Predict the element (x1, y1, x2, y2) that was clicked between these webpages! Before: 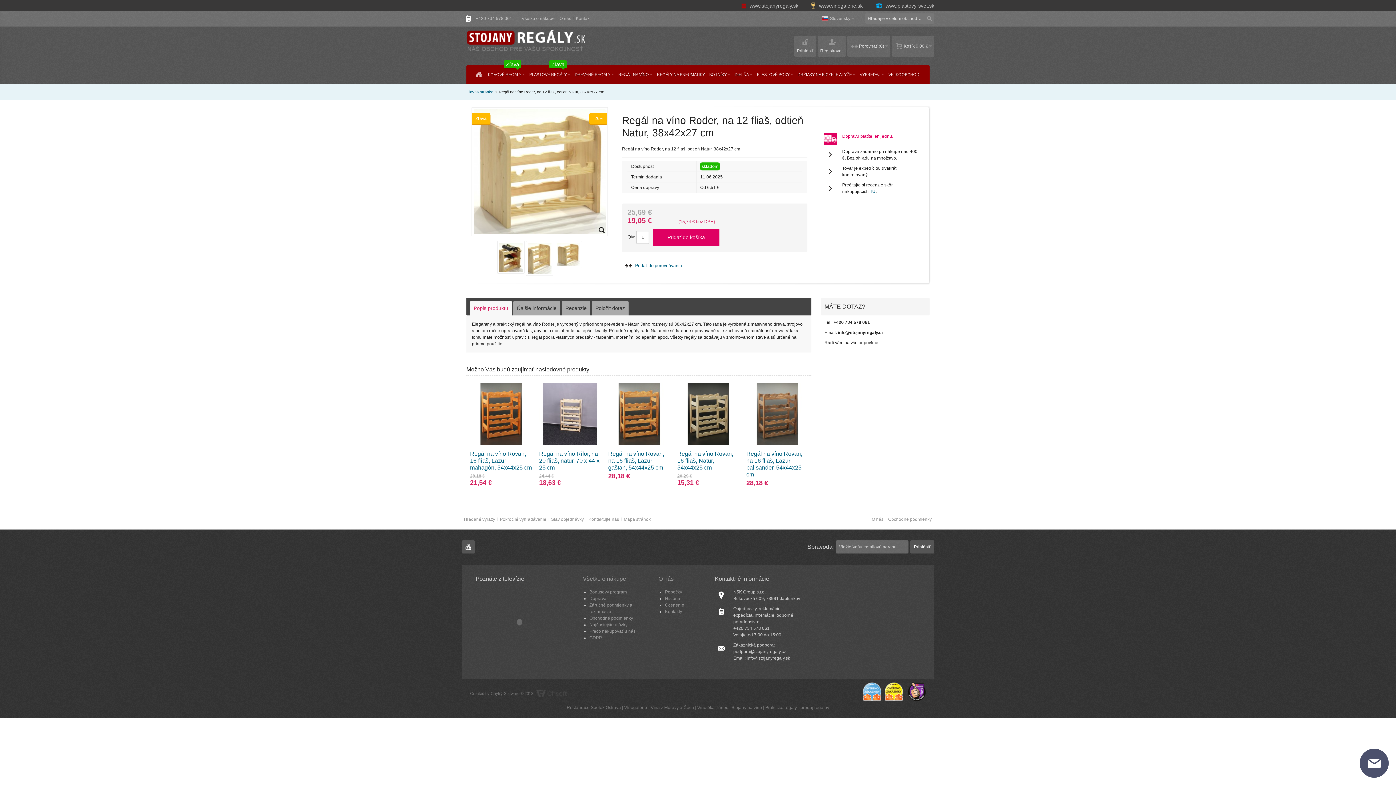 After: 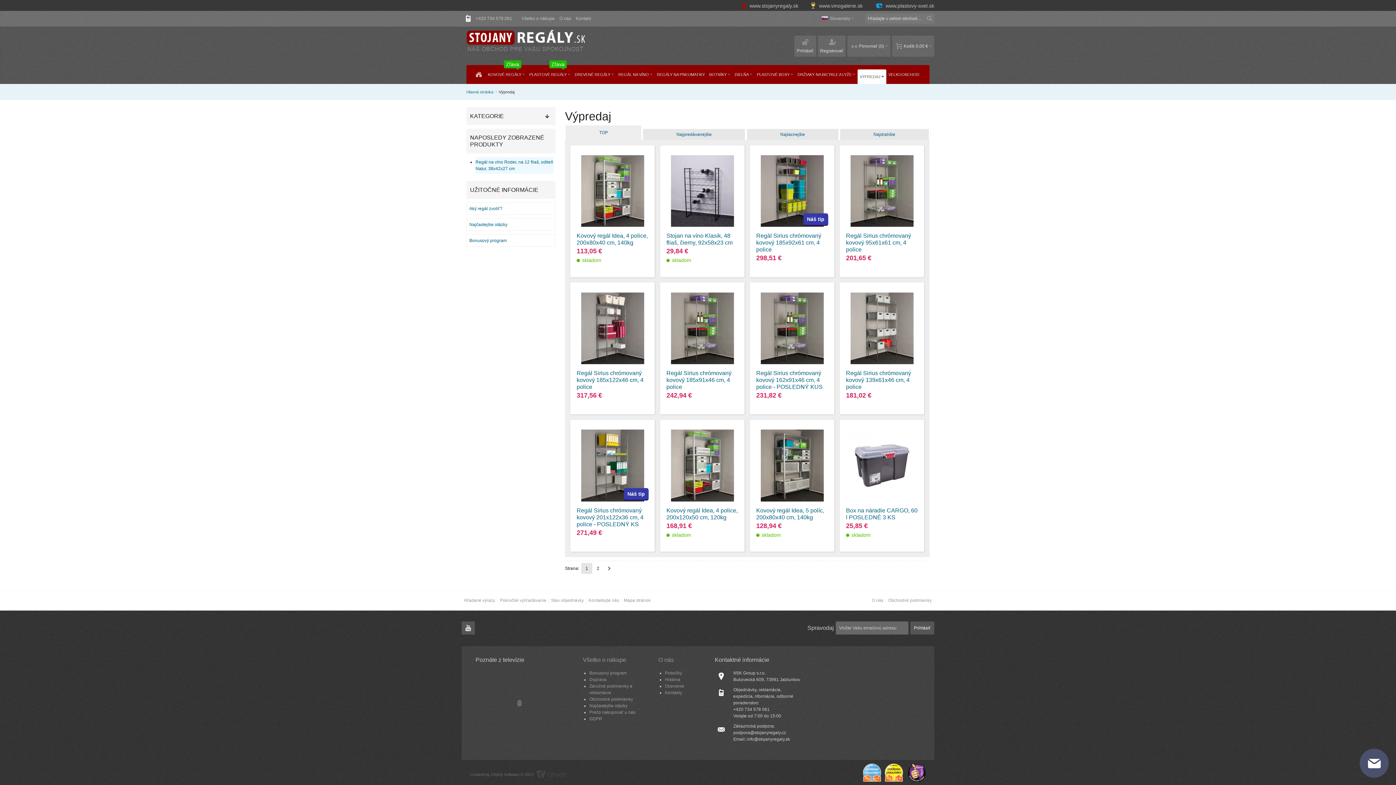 Action: label: VÝPREDAJ  bbox: (857, 69, 886, 83)